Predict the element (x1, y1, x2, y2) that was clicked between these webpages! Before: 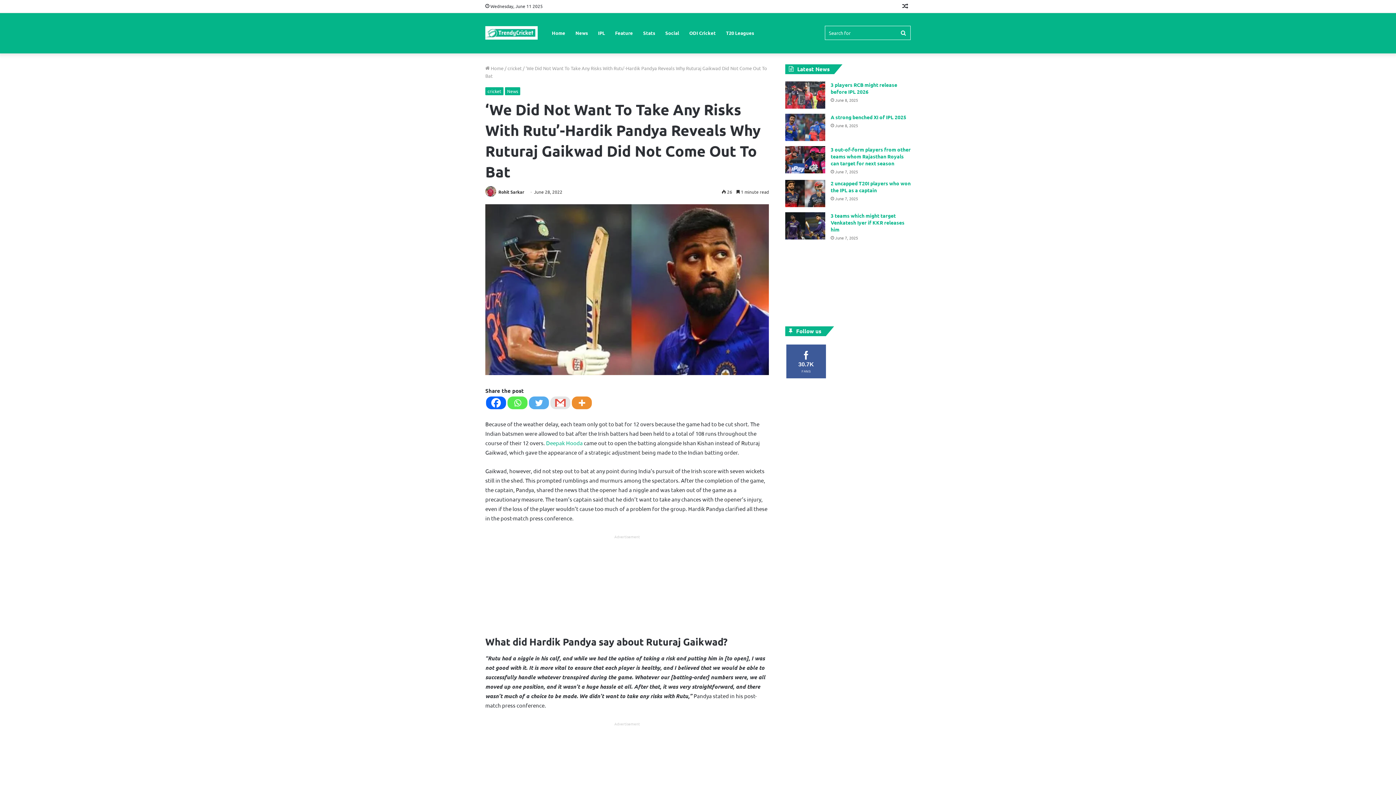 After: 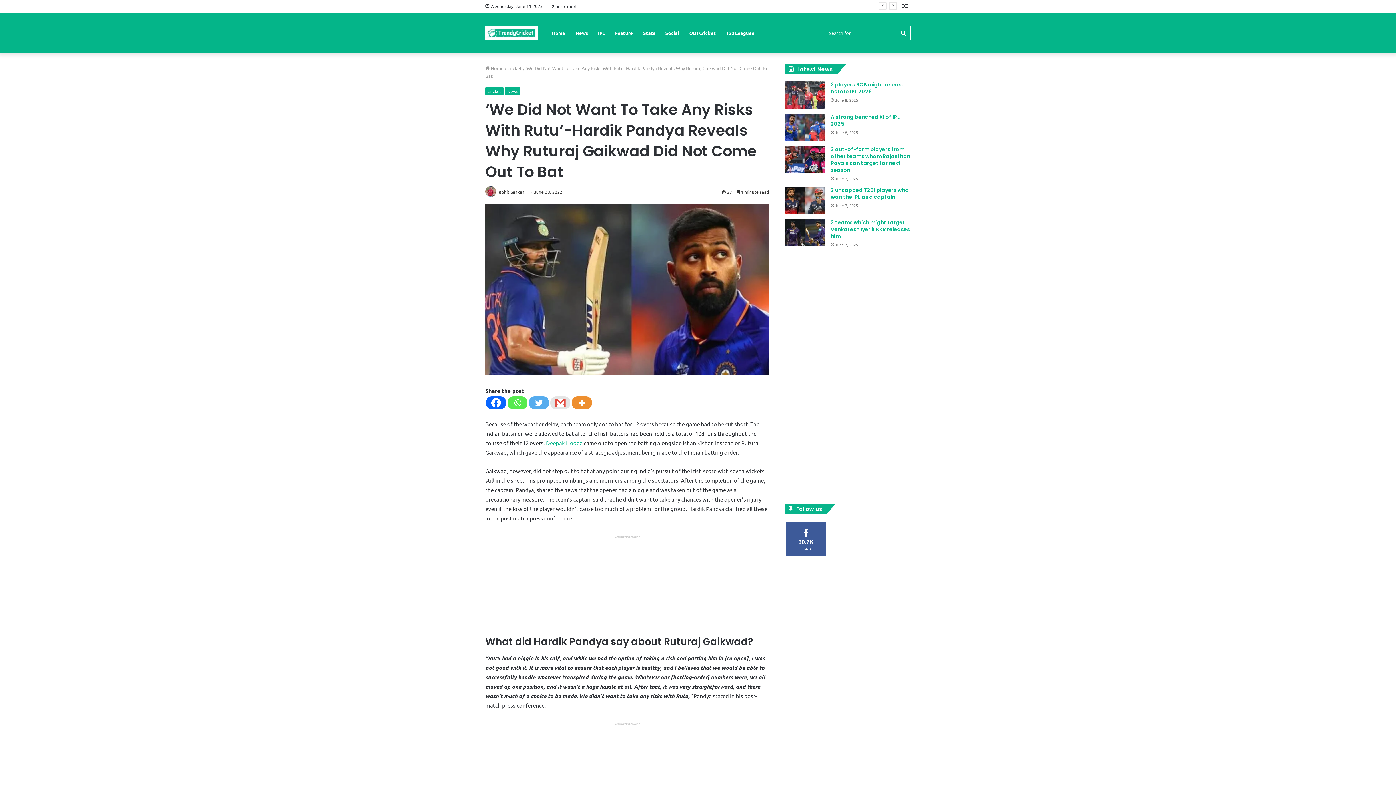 Action: bbox: (550, 396, 570, 409) label: Gmail